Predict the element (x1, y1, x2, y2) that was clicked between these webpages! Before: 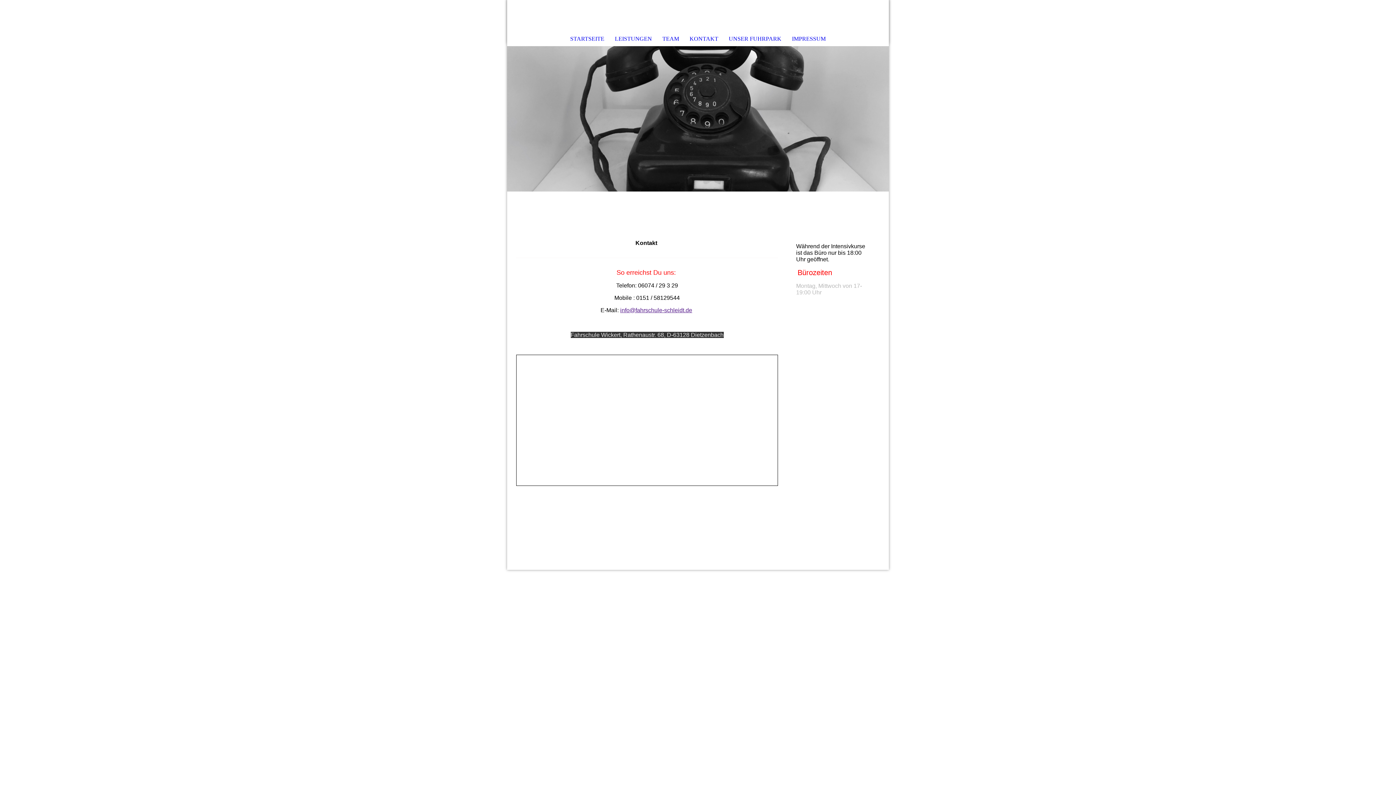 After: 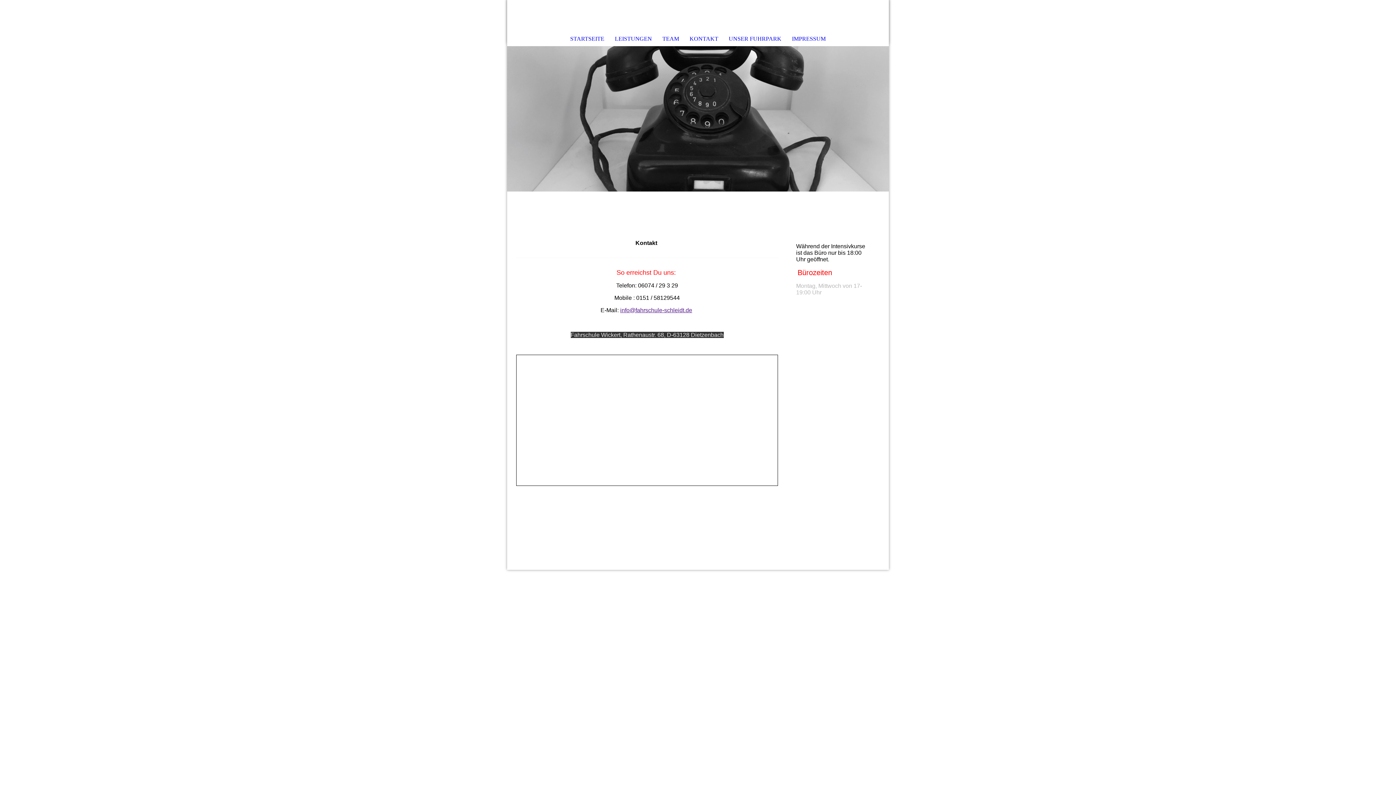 Action: label: KONTAKT bbox: (684, 32, 723, 45)